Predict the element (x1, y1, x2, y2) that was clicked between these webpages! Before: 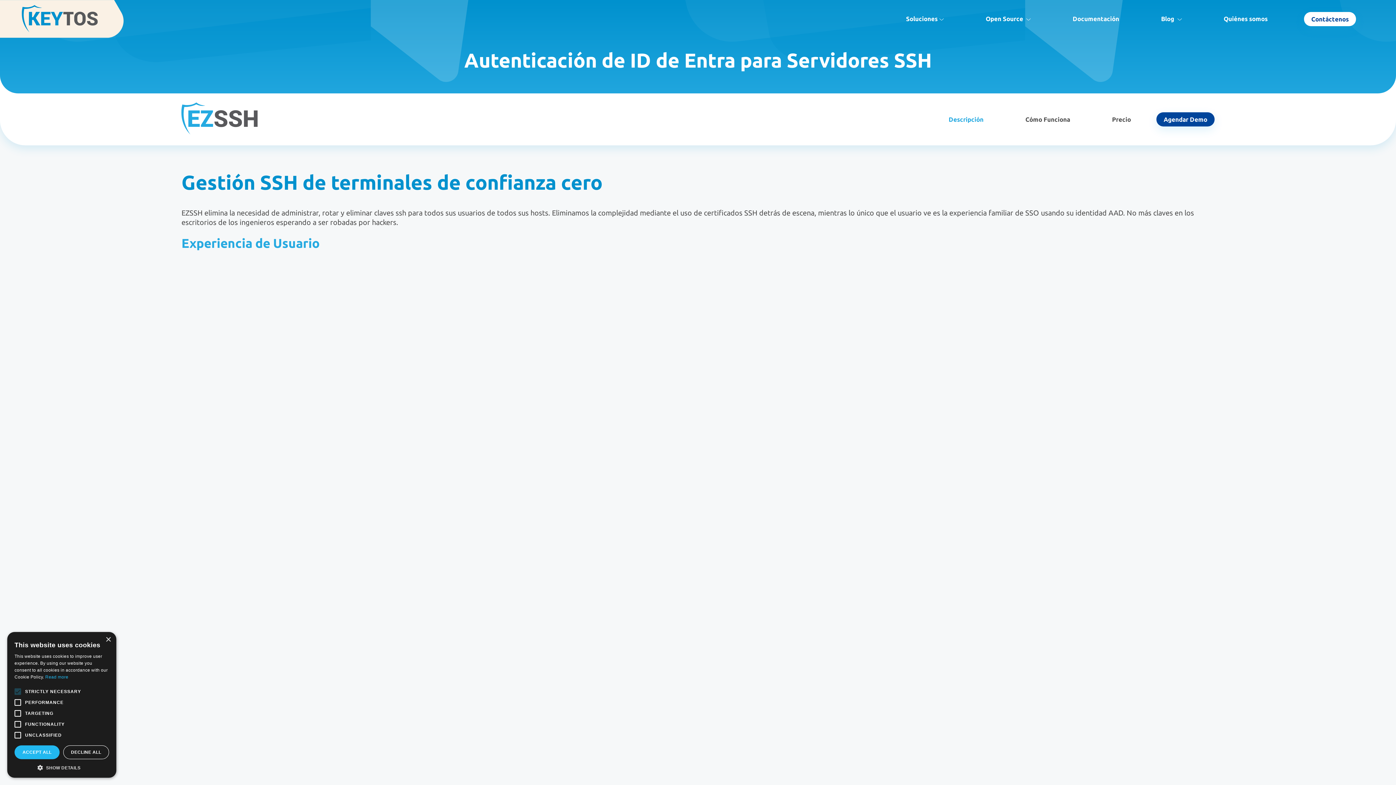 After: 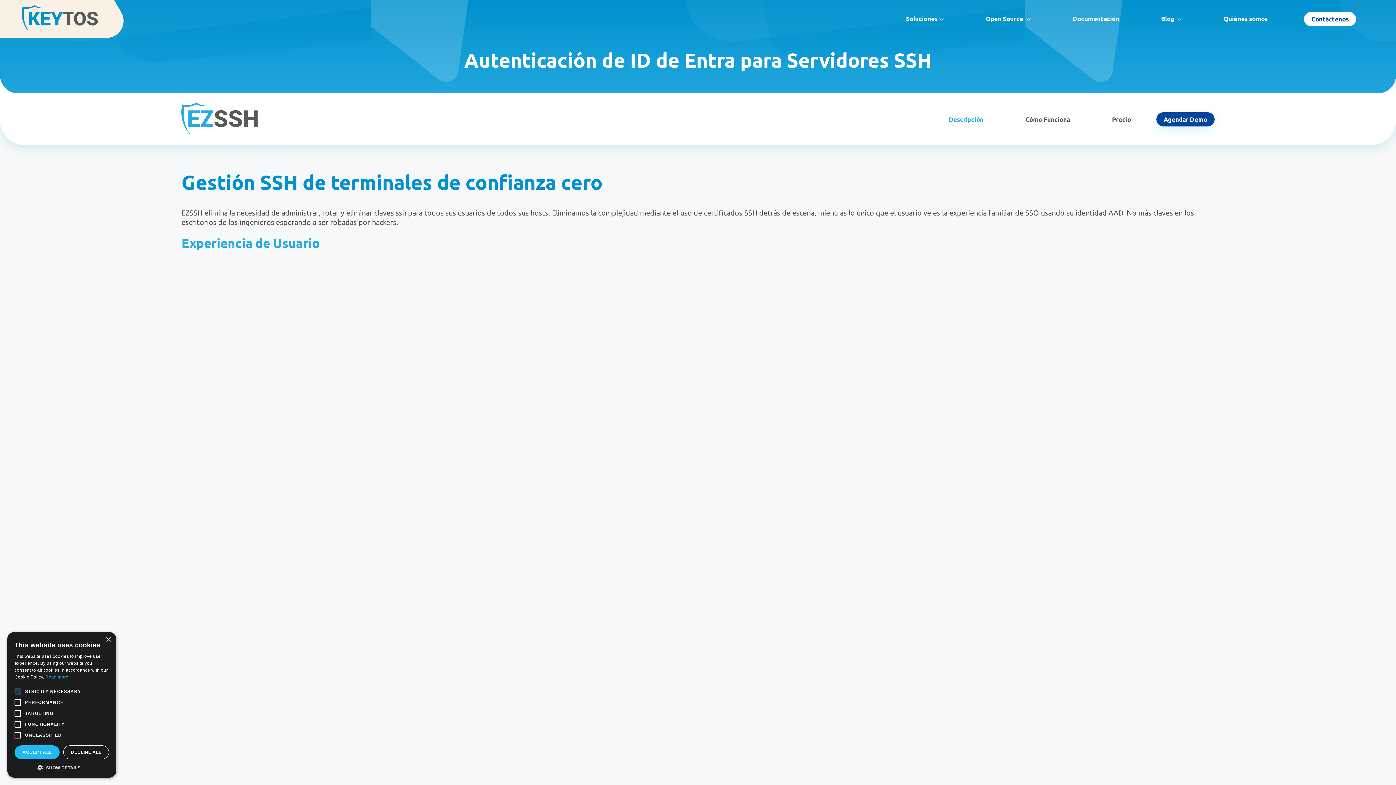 Action: bbox: (45, 674, 68, 680) label: Read more, opens a new window